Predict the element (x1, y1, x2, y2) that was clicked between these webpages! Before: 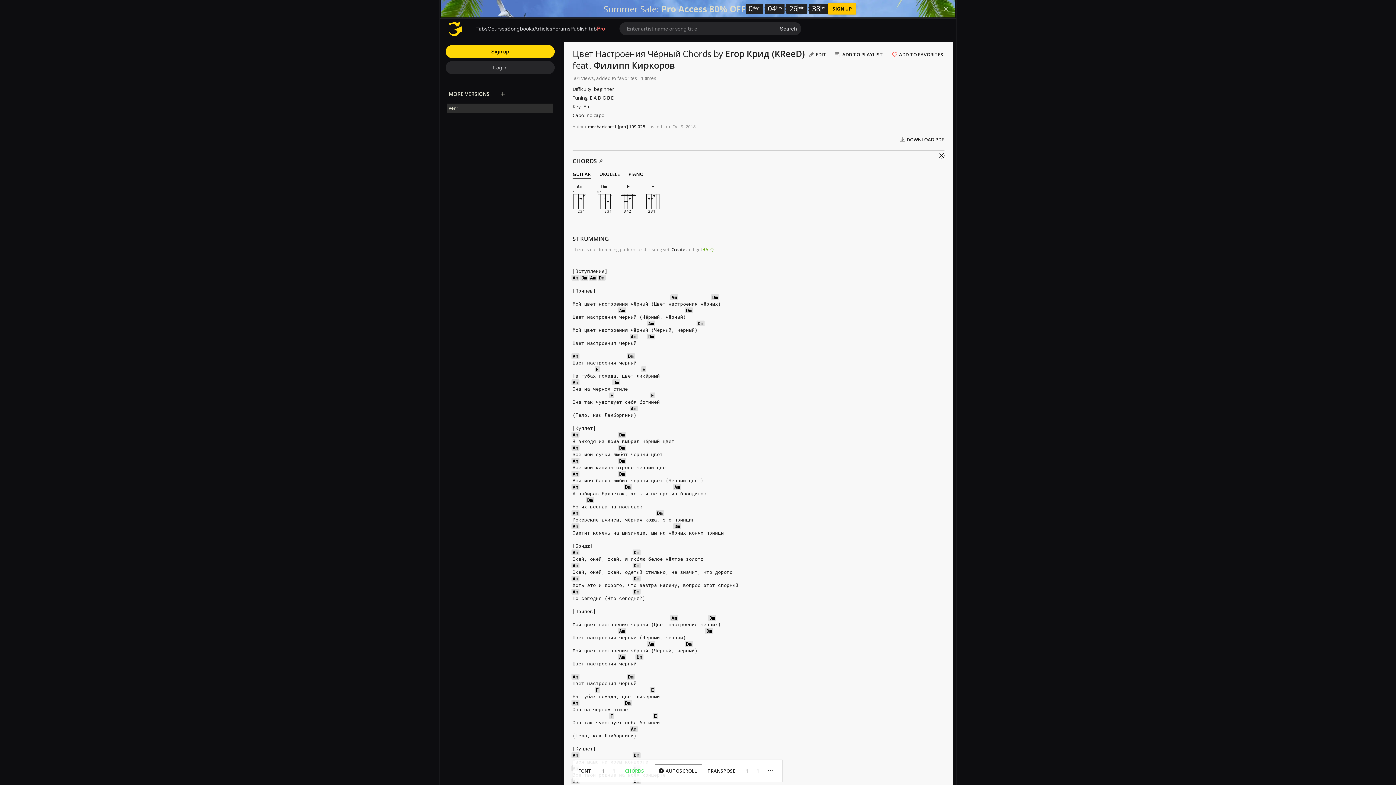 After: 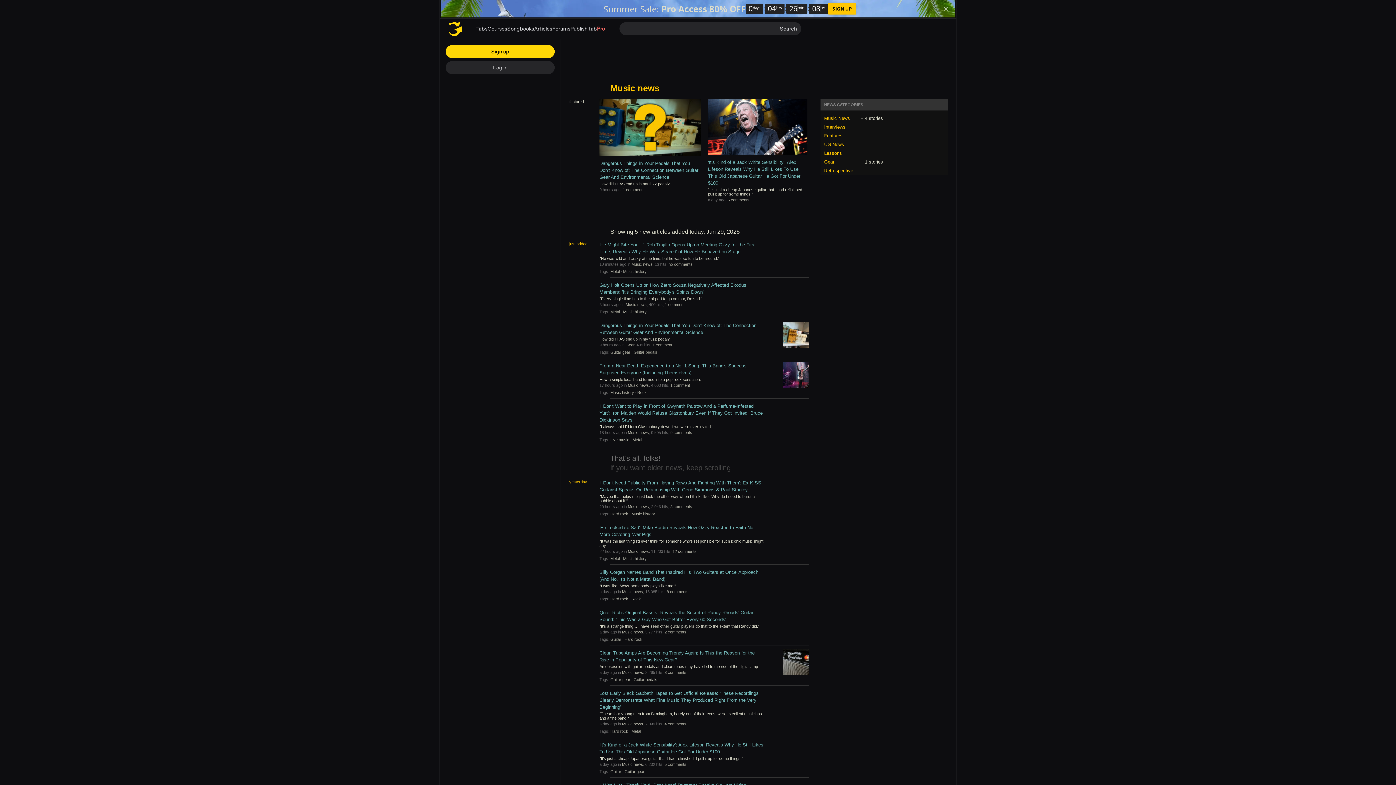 Action: label: Articles bbox: (534, 25, 552, 31)